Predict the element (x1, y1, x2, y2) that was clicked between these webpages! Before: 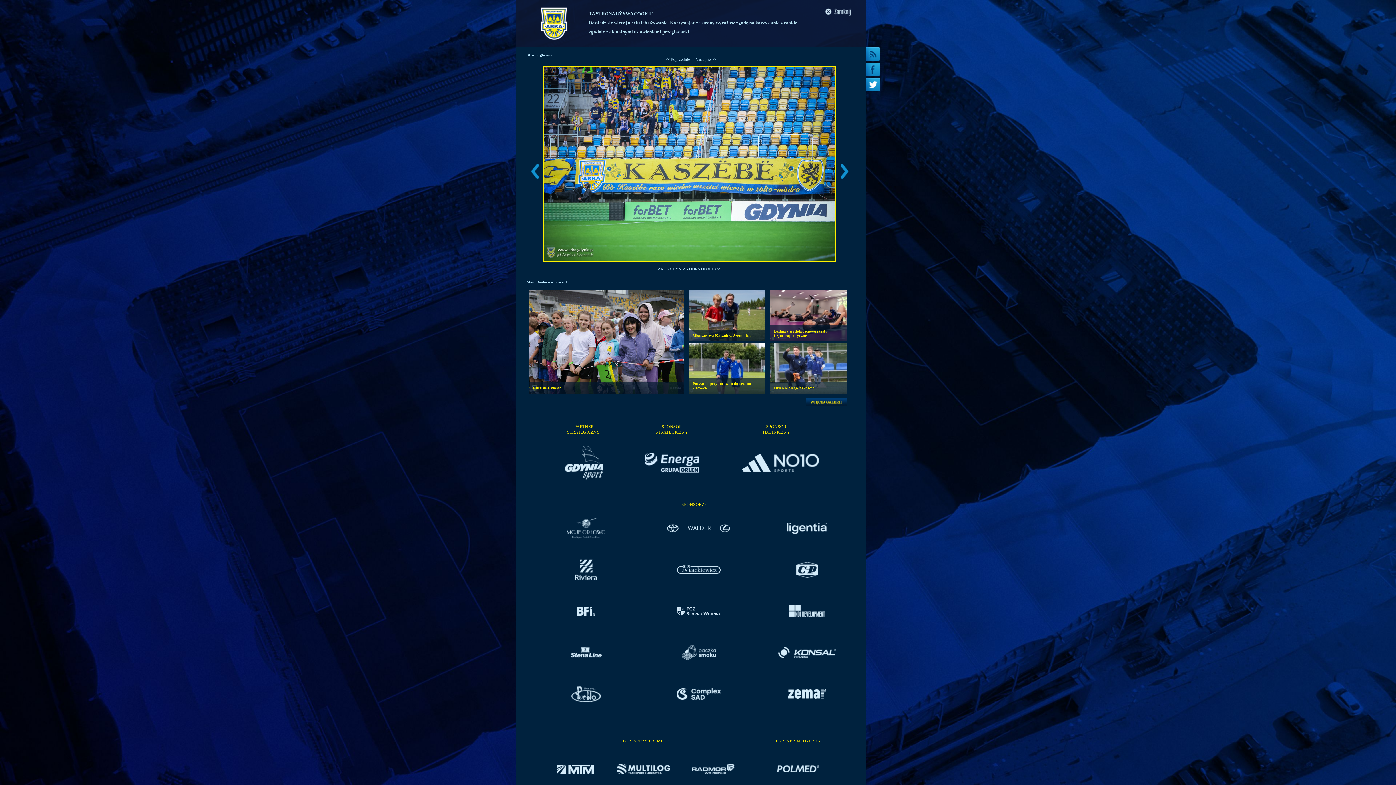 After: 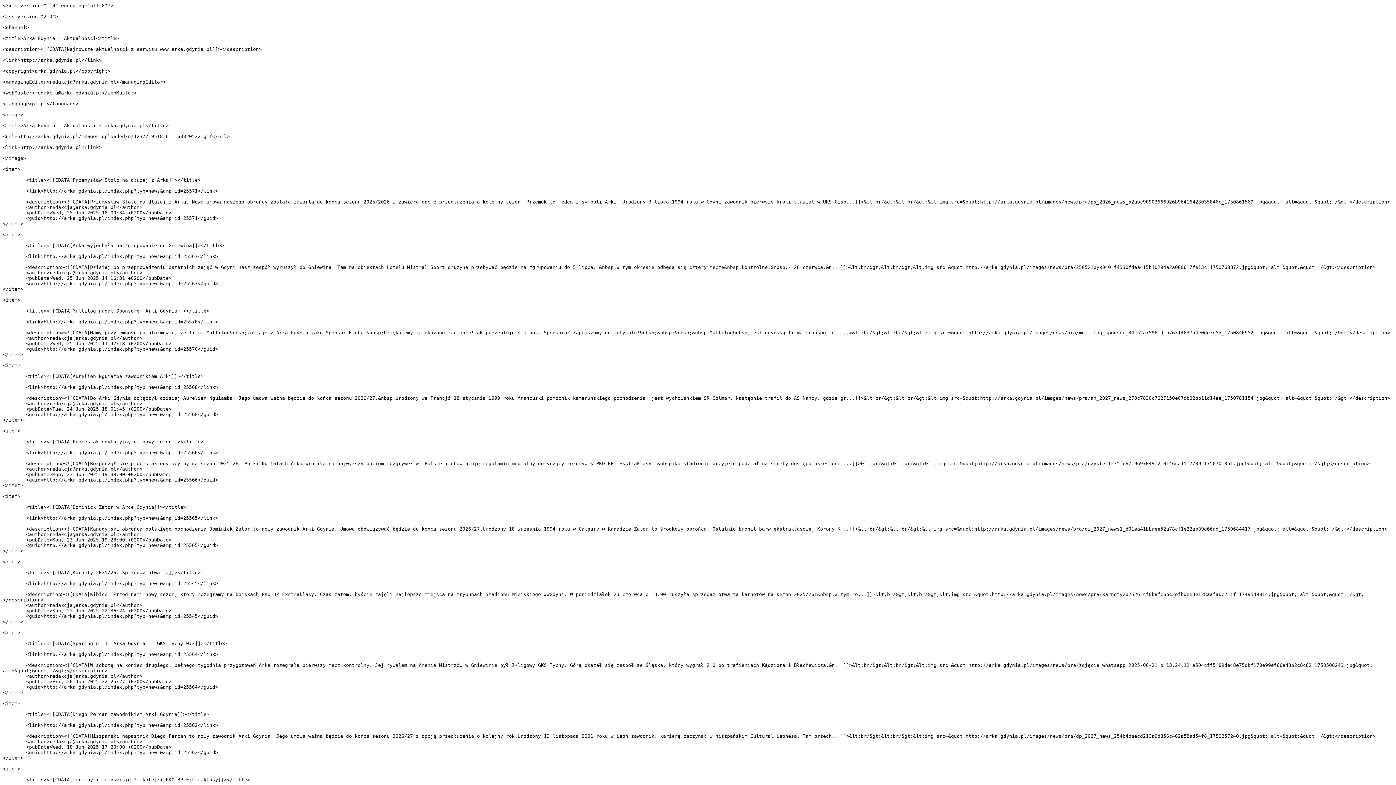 Action: bbox: (866, 47, 880, 60)